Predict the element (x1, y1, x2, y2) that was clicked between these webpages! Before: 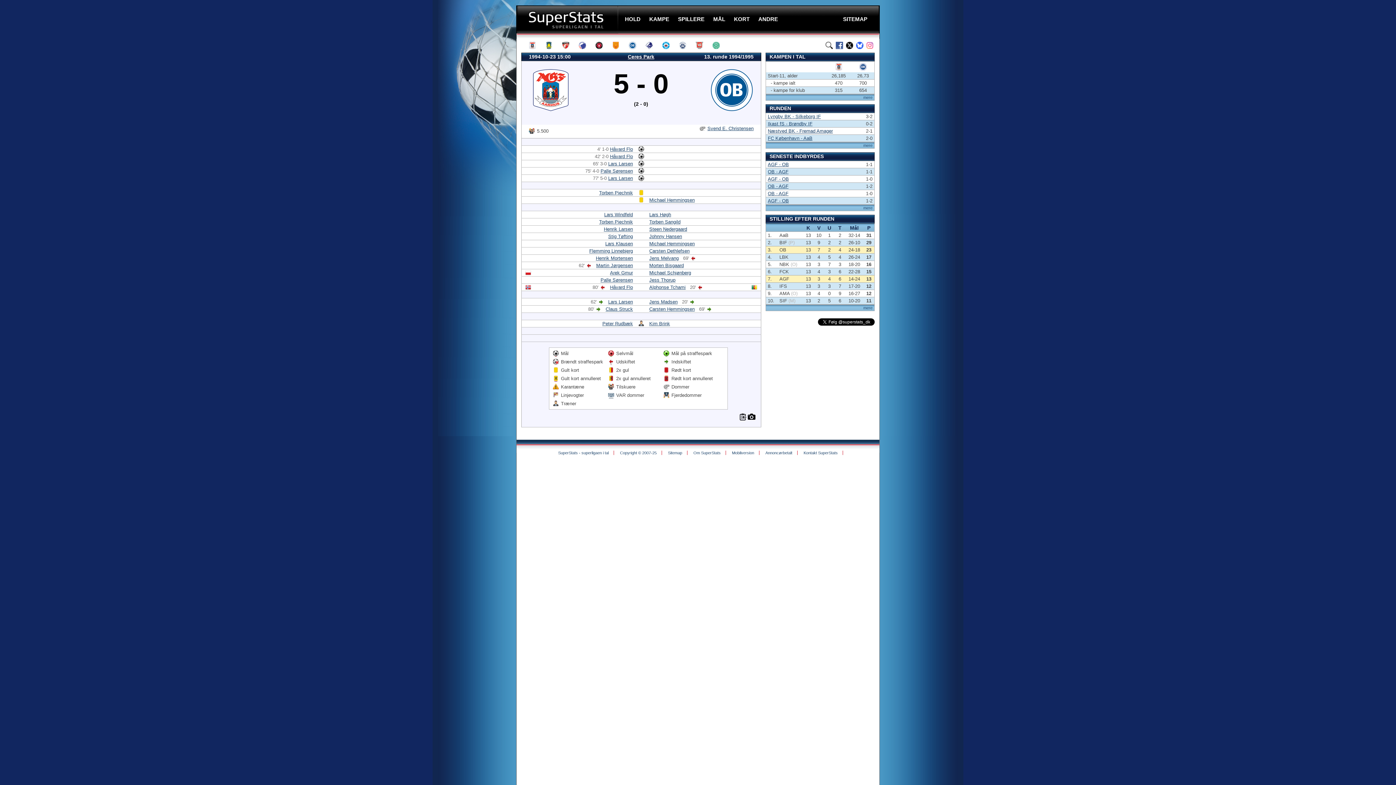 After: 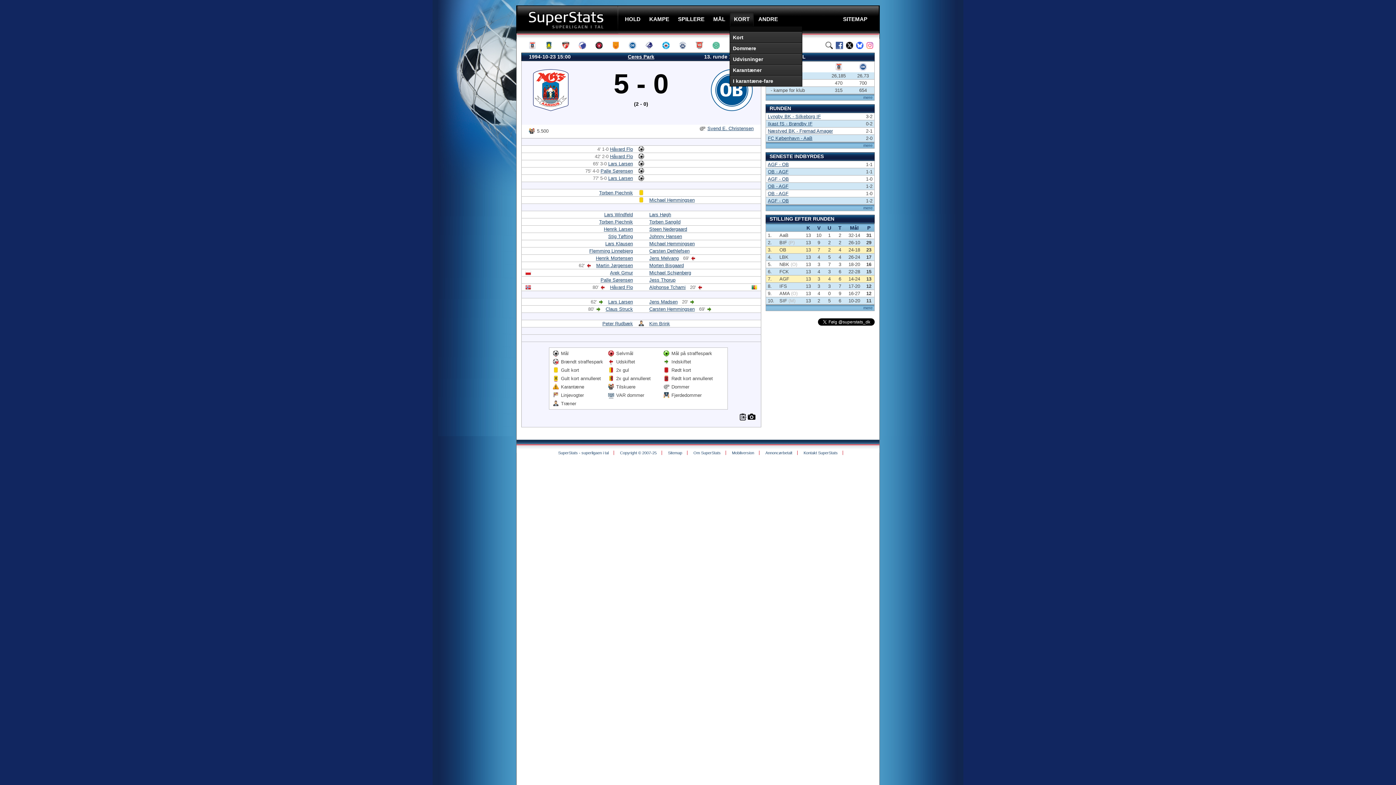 Action: bbox: (734, 16, 749, 22) label: KORT